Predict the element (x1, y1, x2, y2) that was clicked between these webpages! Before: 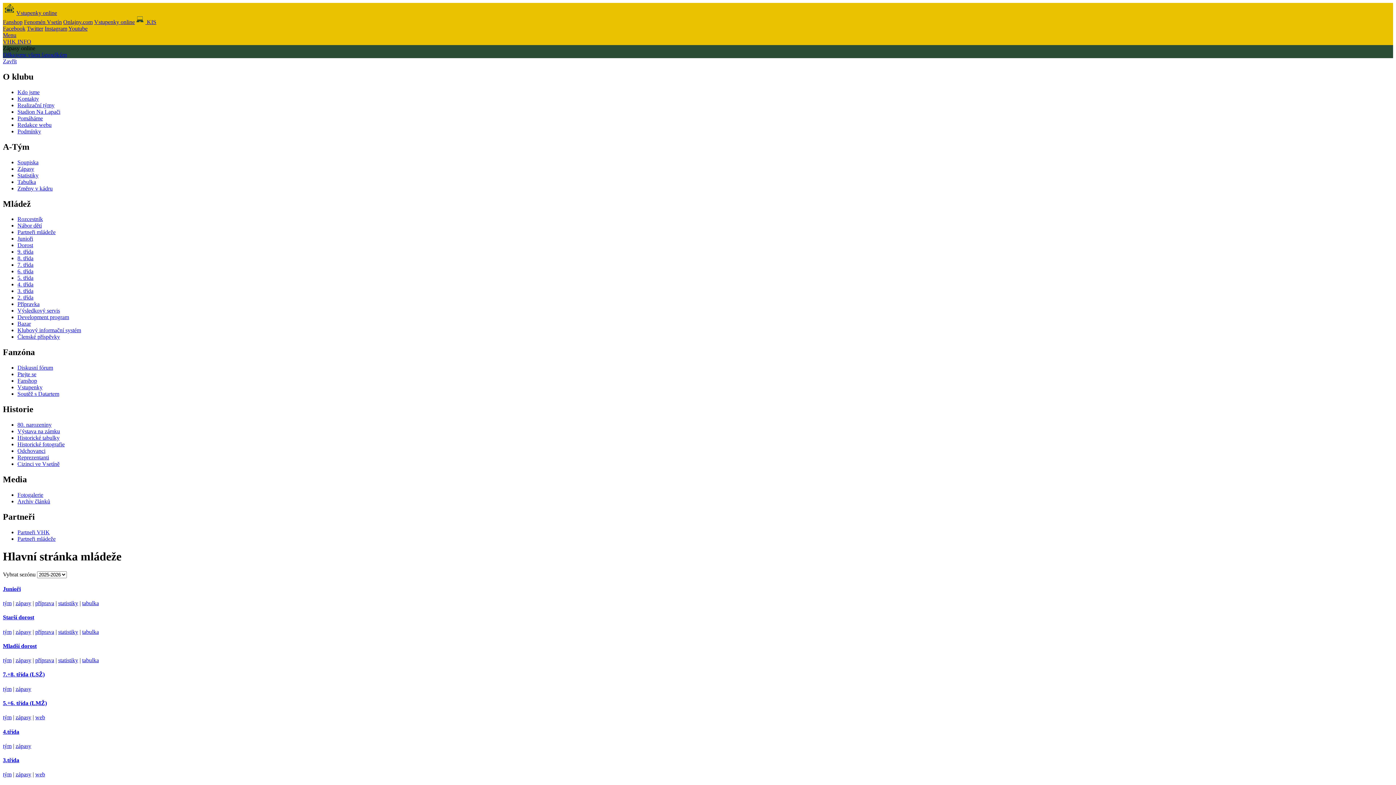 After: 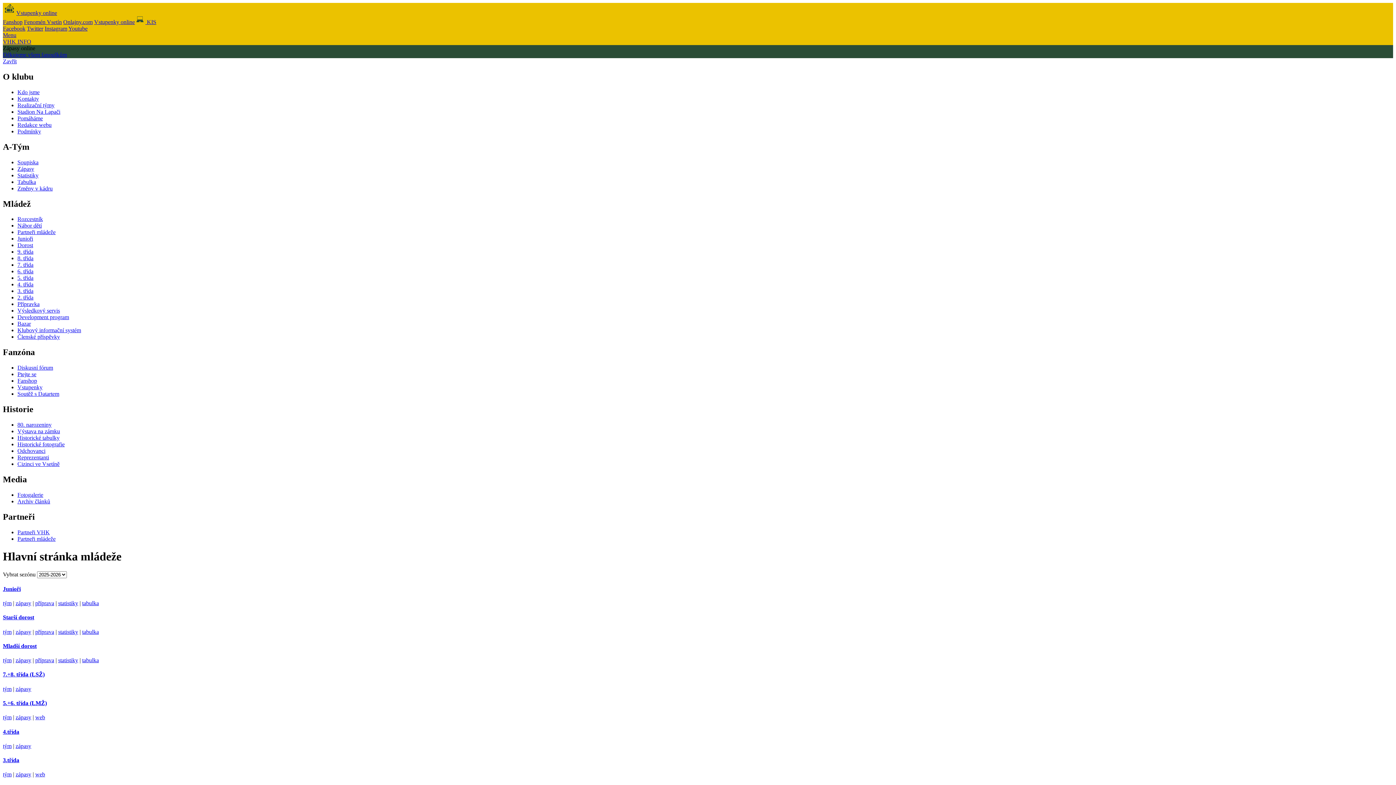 Action: bbox: (26, 25, 43, 31) label: Twitter